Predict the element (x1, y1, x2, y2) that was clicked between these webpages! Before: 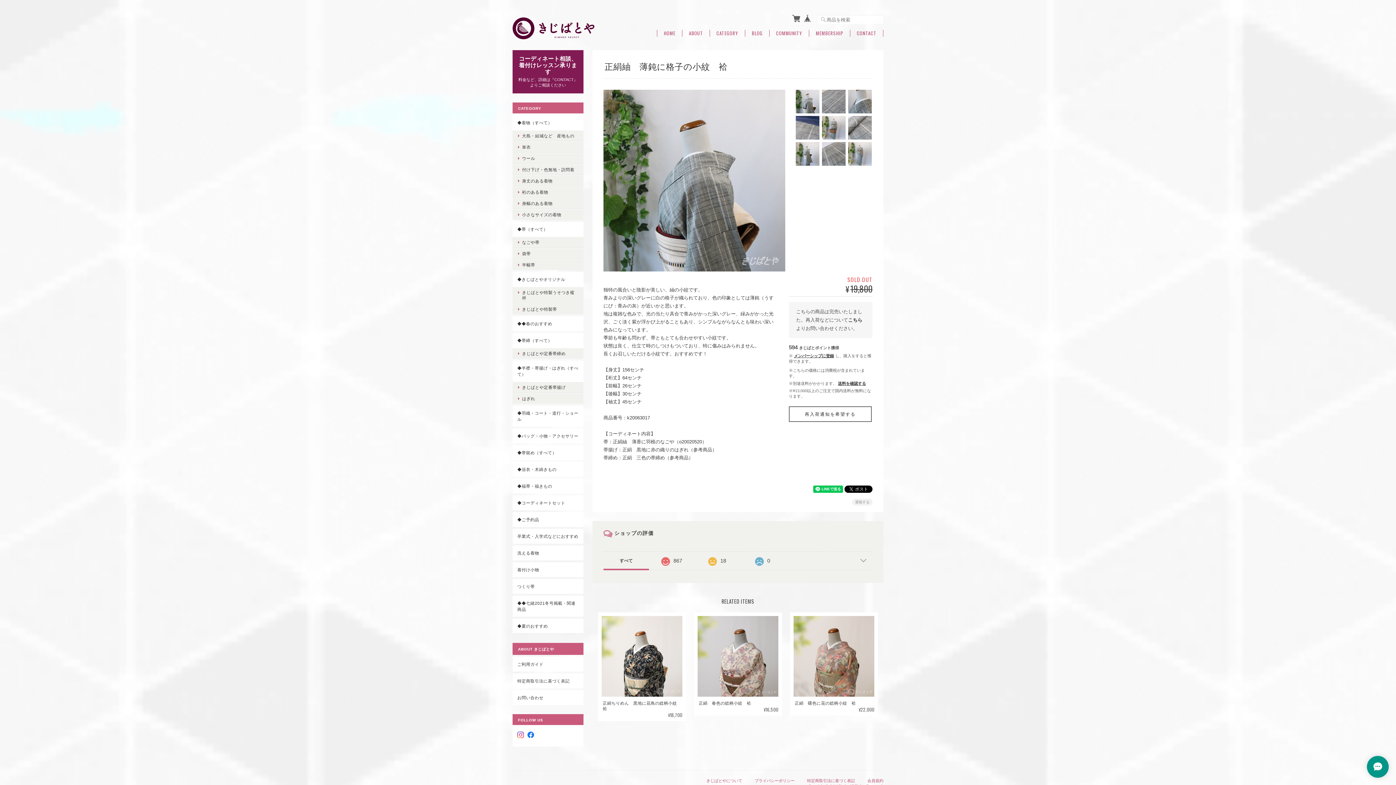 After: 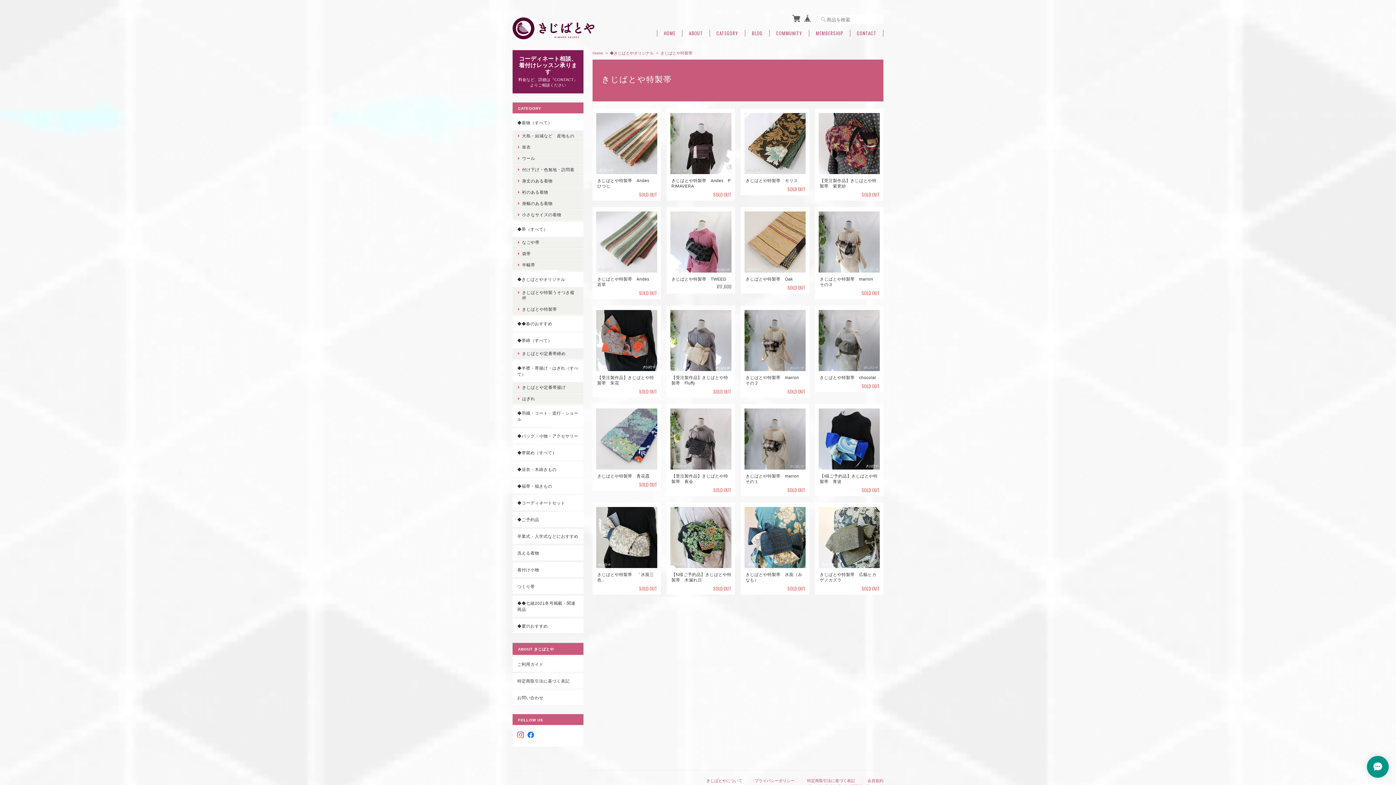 Action: bbox: (512, 303, 583, 314) label: きじばとや特製帯